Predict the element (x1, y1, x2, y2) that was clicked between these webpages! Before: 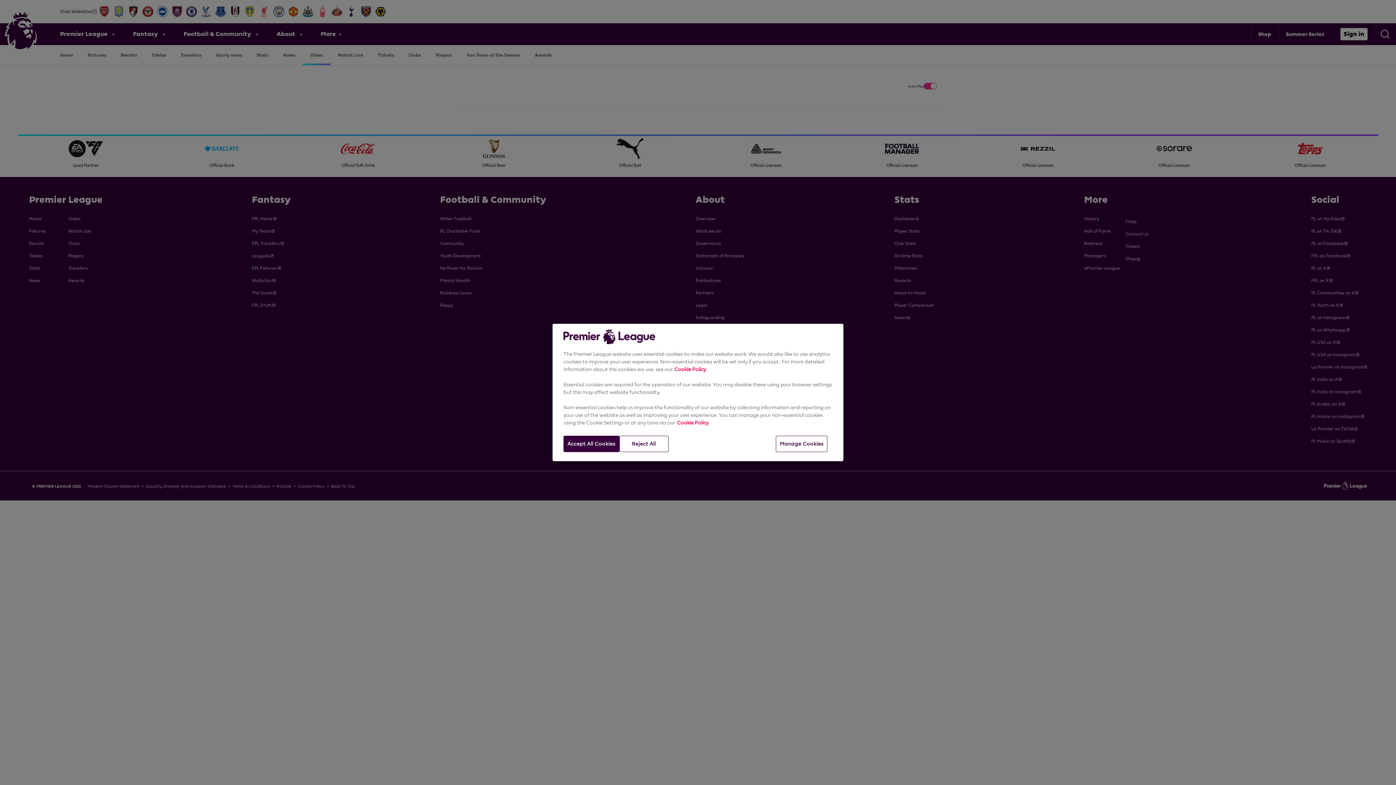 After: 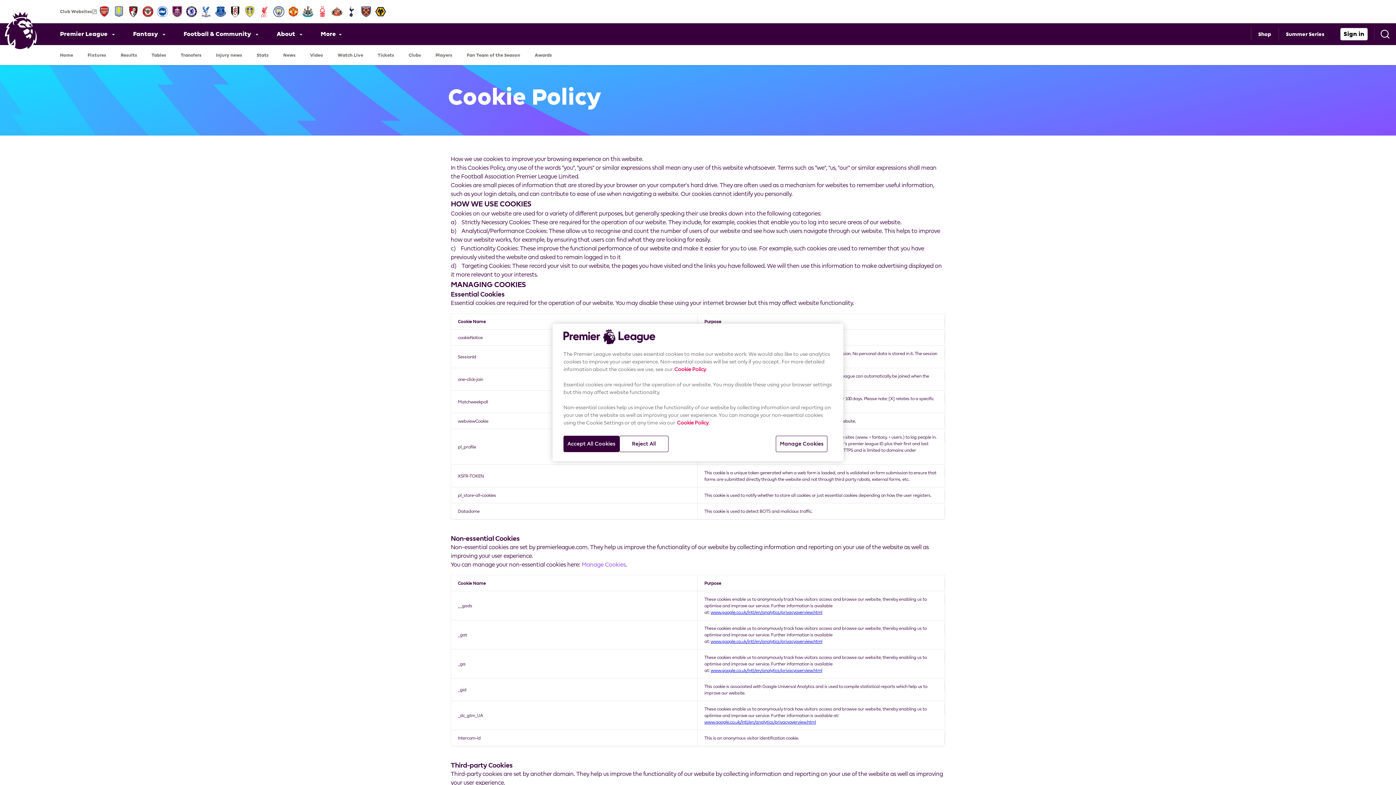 Action: label: Cookie Policy bbox: (677, 420, 708, 425)